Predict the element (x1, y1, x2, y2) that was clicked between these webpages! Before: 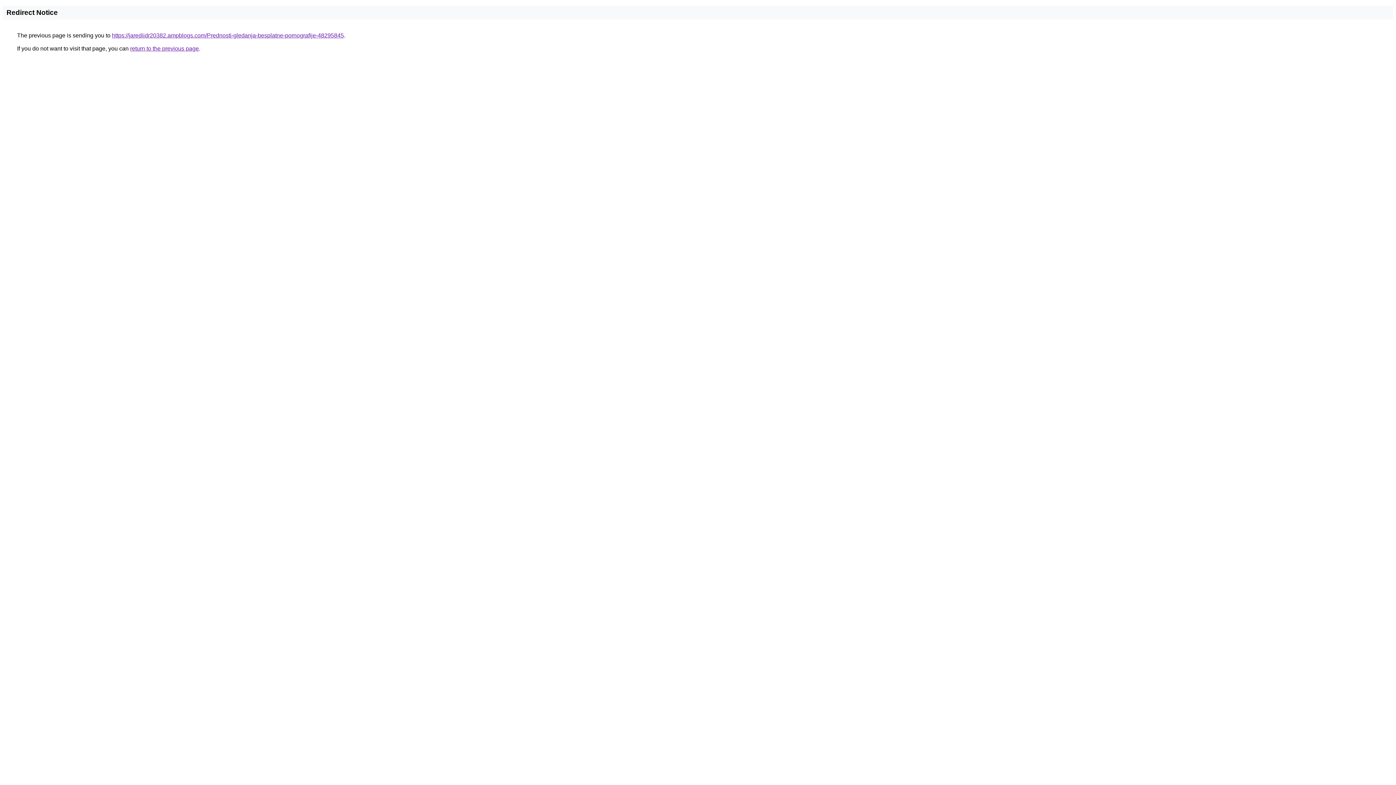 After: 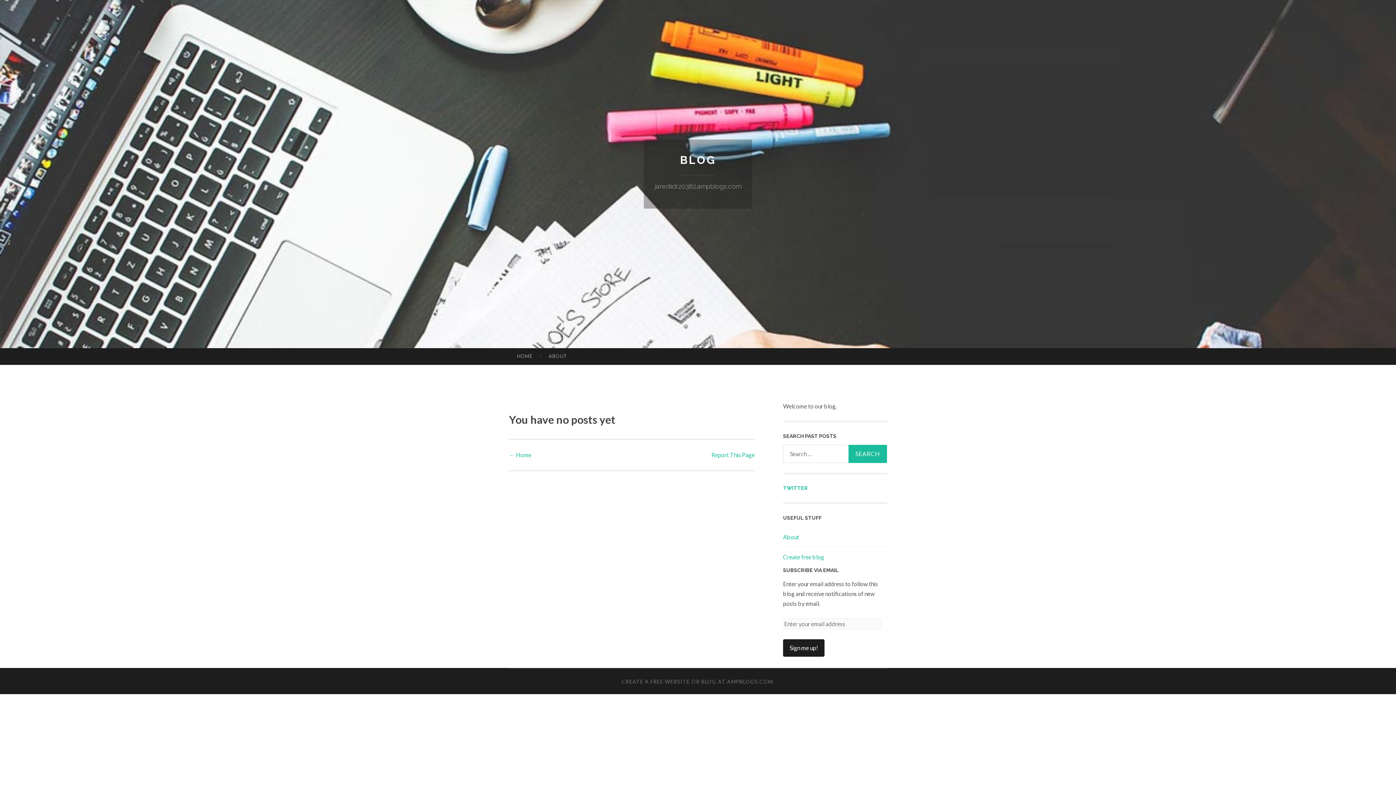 Action: bbox: (112, 32, 344, 38) label: https://jarediidr20382.ampblogs.com/Prednosti-gledanja-besplatne-pornografije-48295845